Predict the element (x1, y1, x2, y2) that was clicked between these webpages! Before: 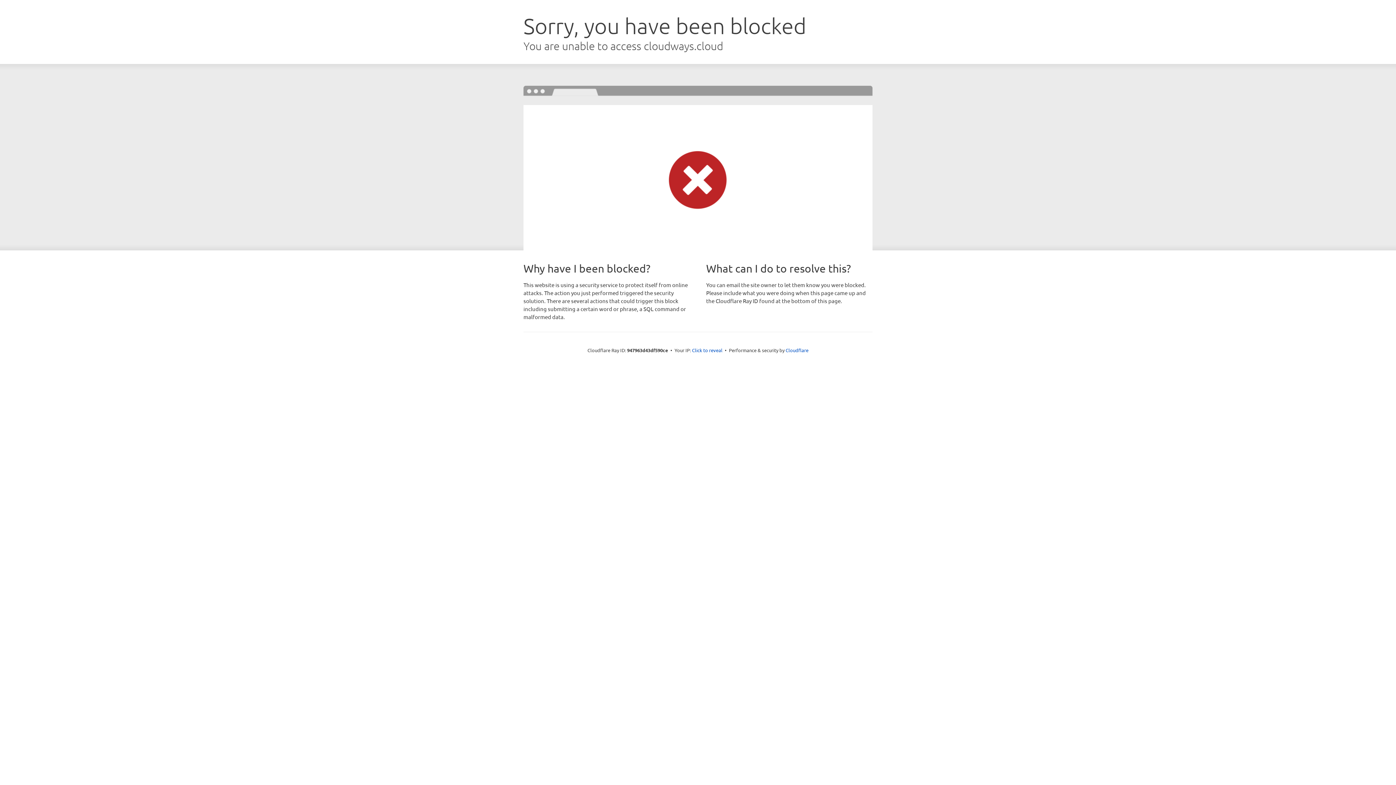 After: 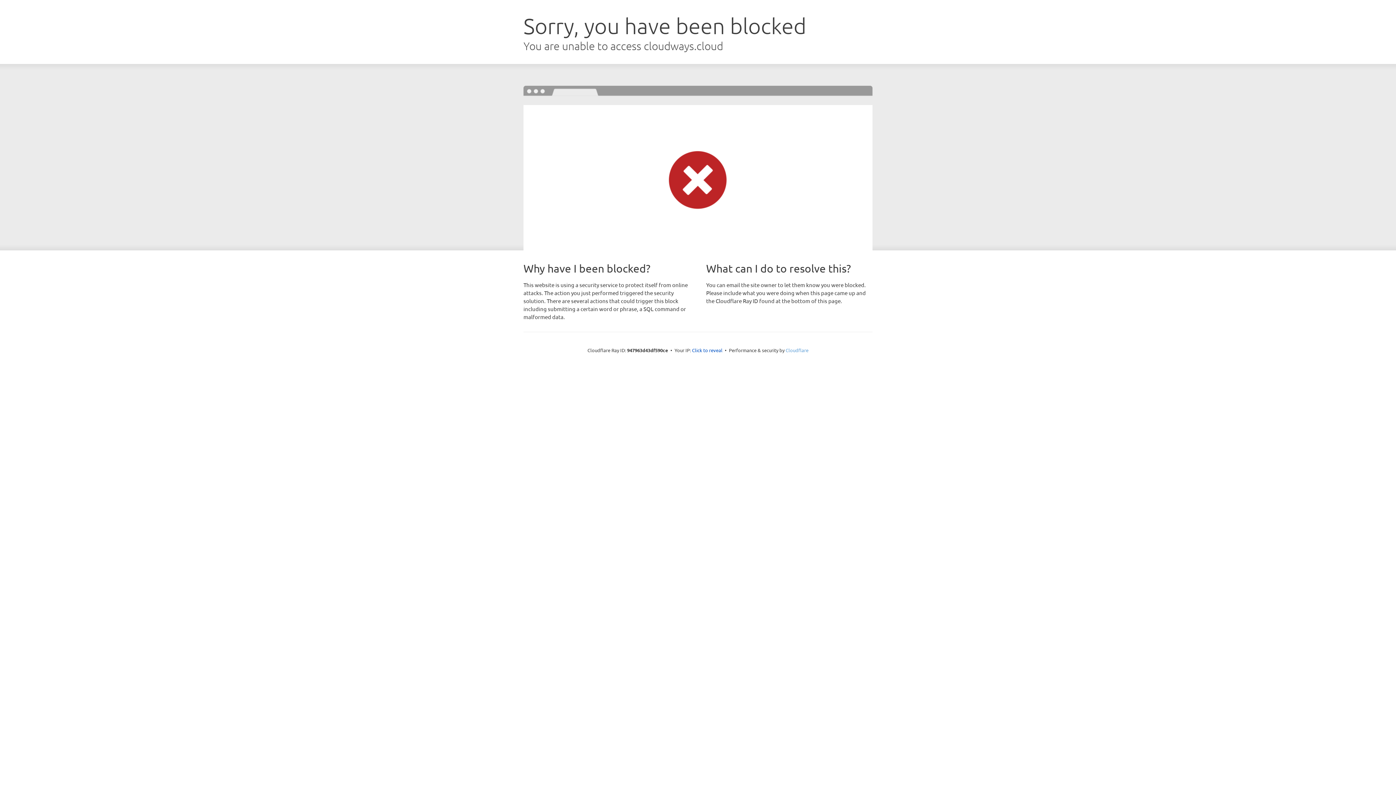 Action: bbox: (785, 347, 808, 353) label: Cloudflare